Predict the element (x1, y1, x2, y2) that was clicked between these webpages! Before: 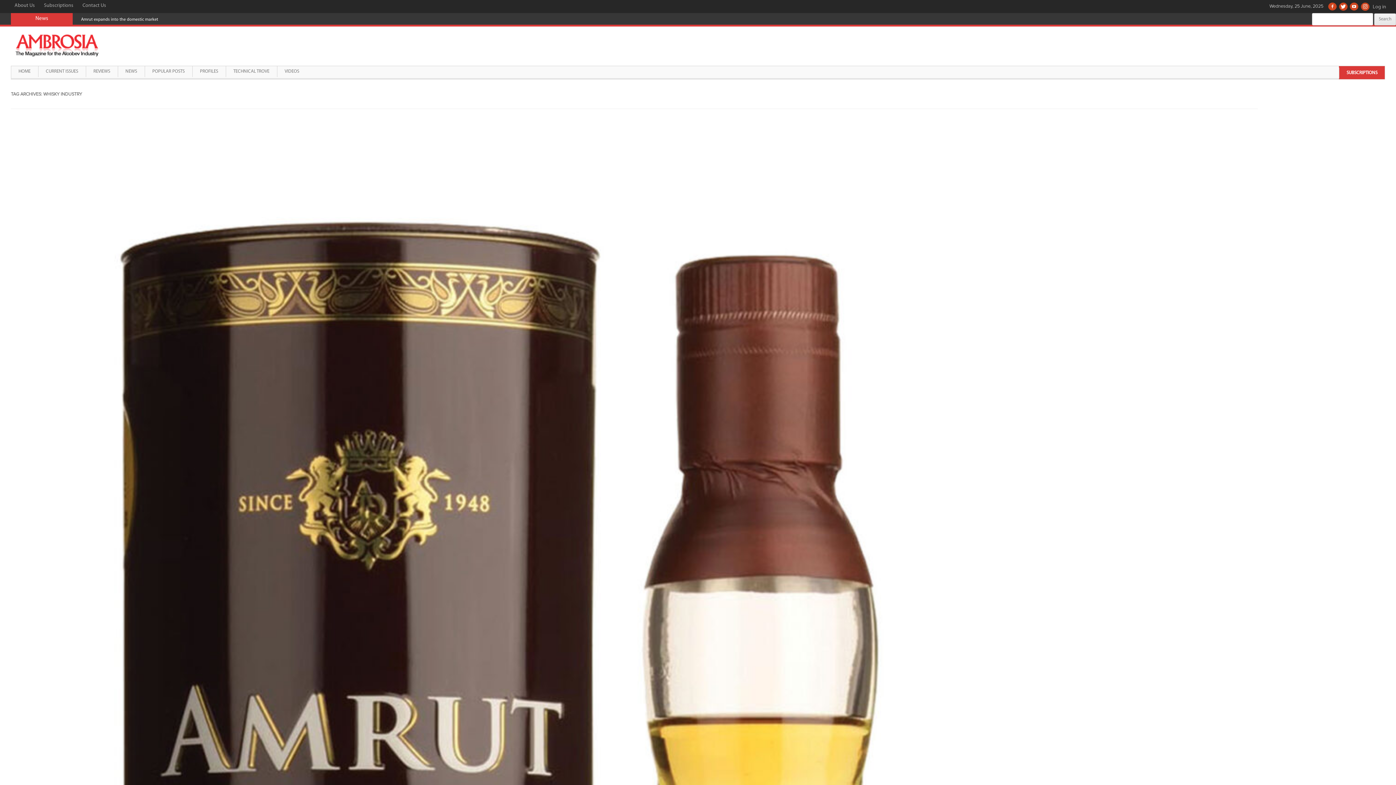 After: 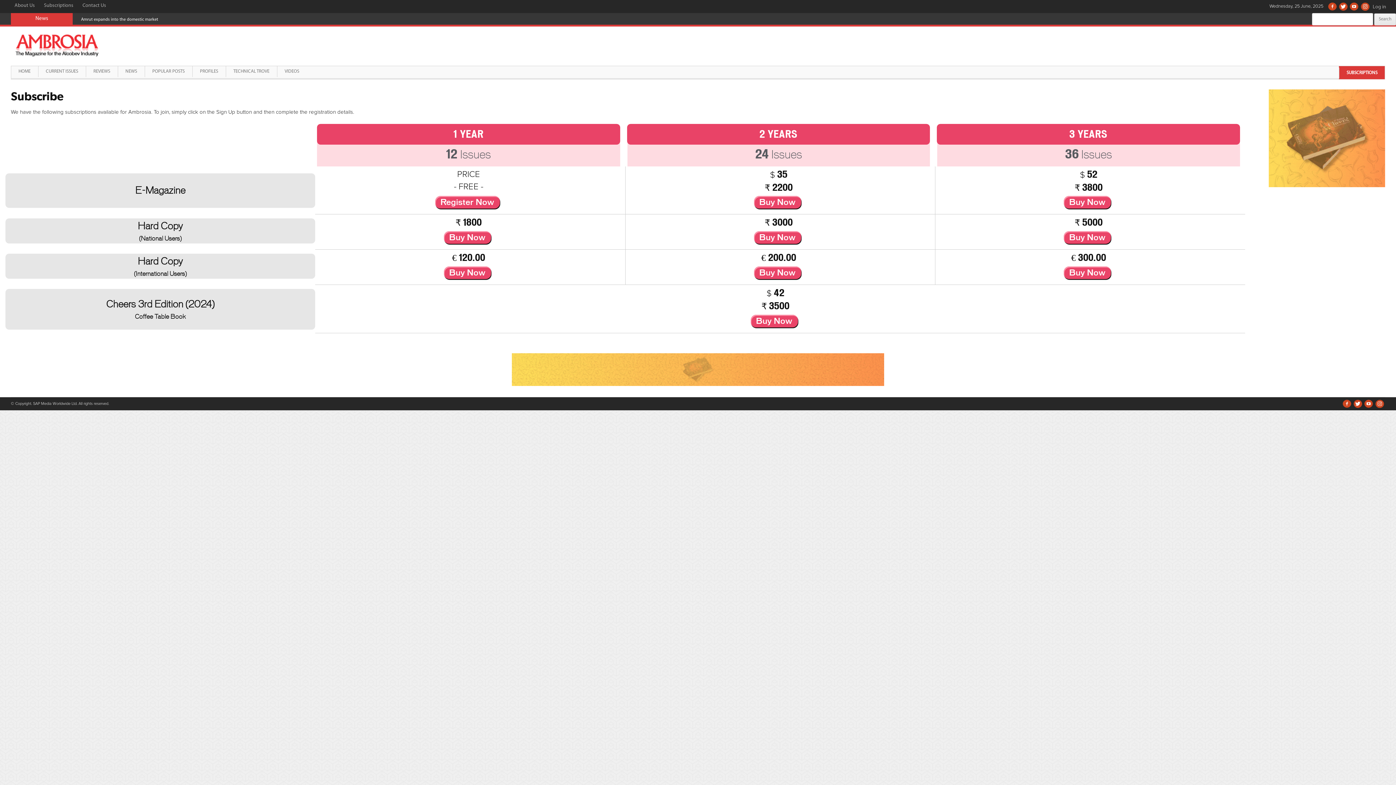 Action: bbox: (1339, 67, 1385, 78) label: SUBSCRIPTIONS